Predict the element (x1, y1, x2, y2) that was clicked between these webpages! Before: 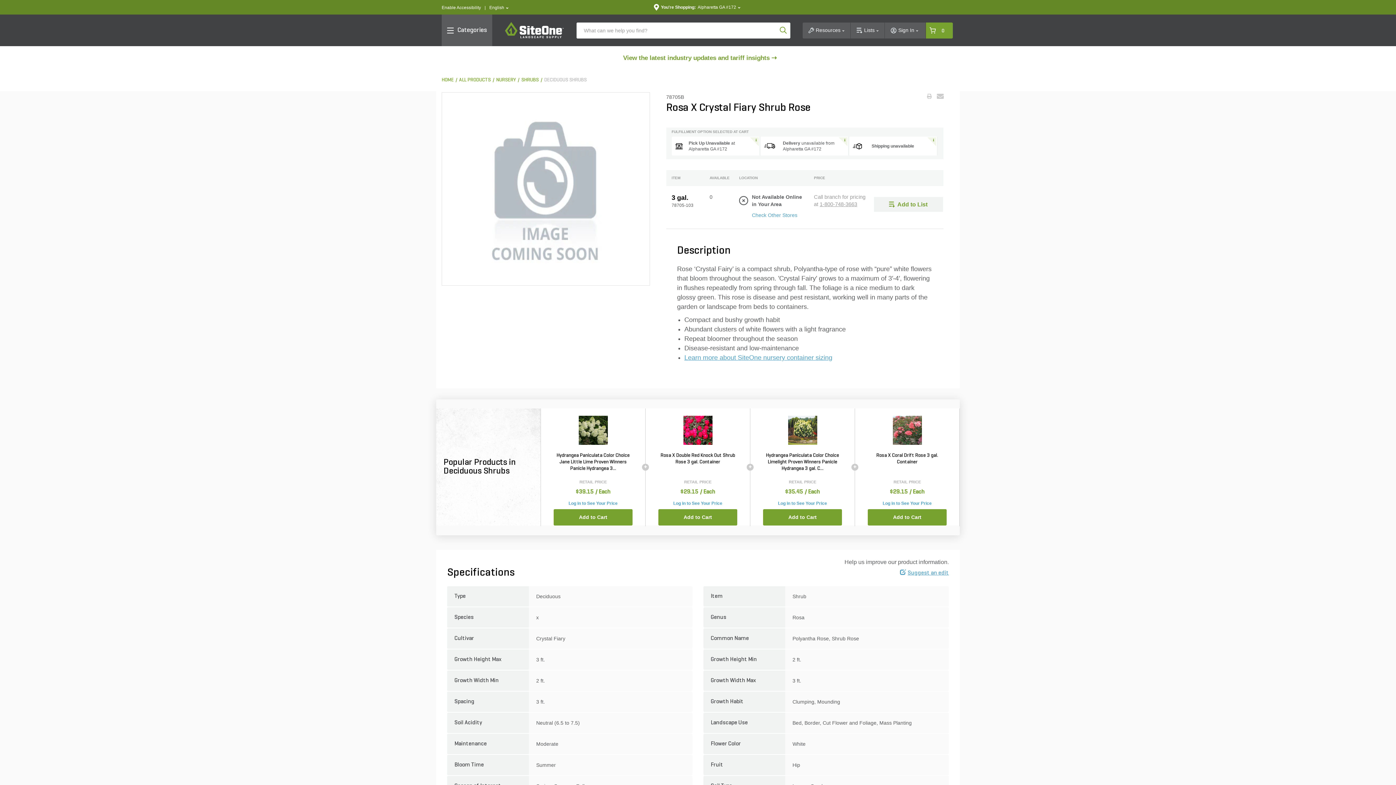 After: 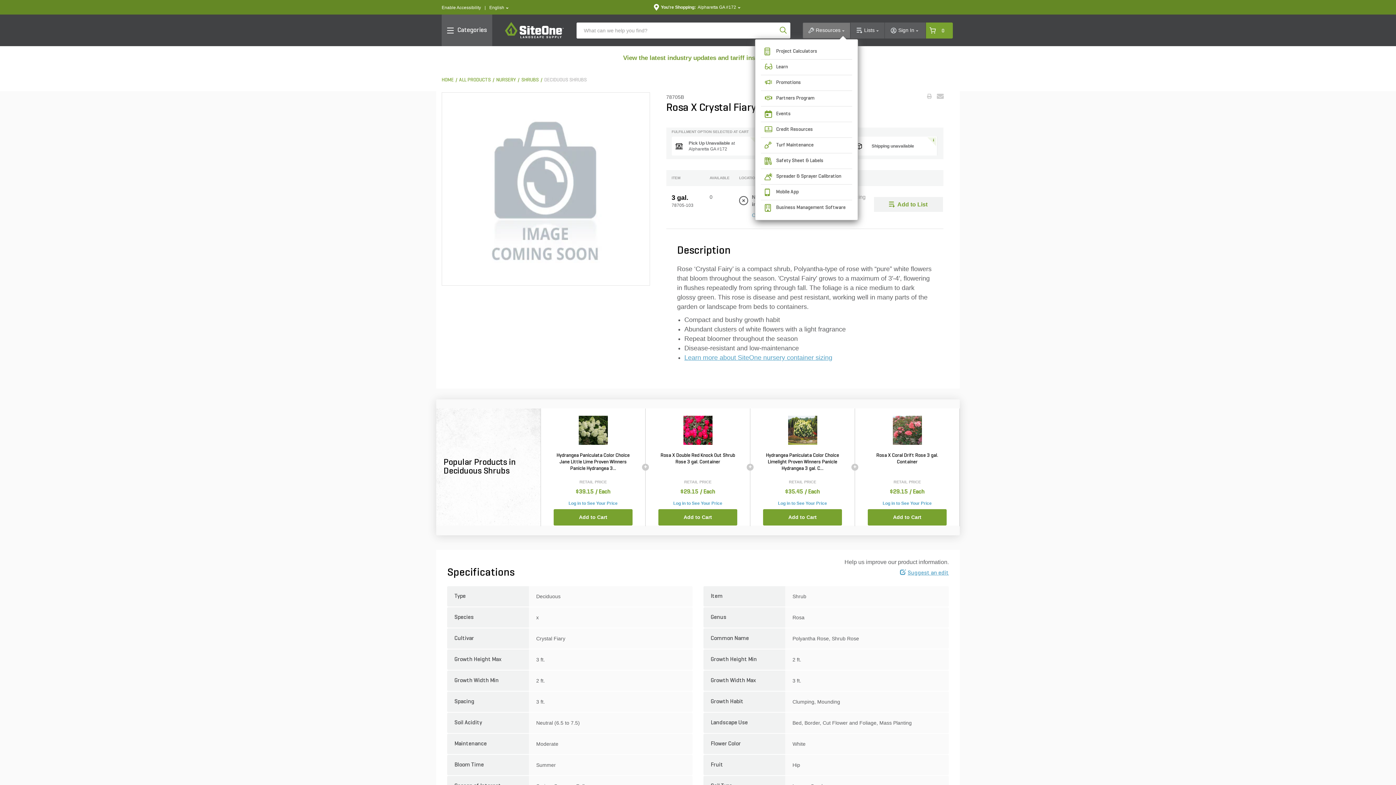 Action: label: Resources bbox: (802, 22, 850, 38)